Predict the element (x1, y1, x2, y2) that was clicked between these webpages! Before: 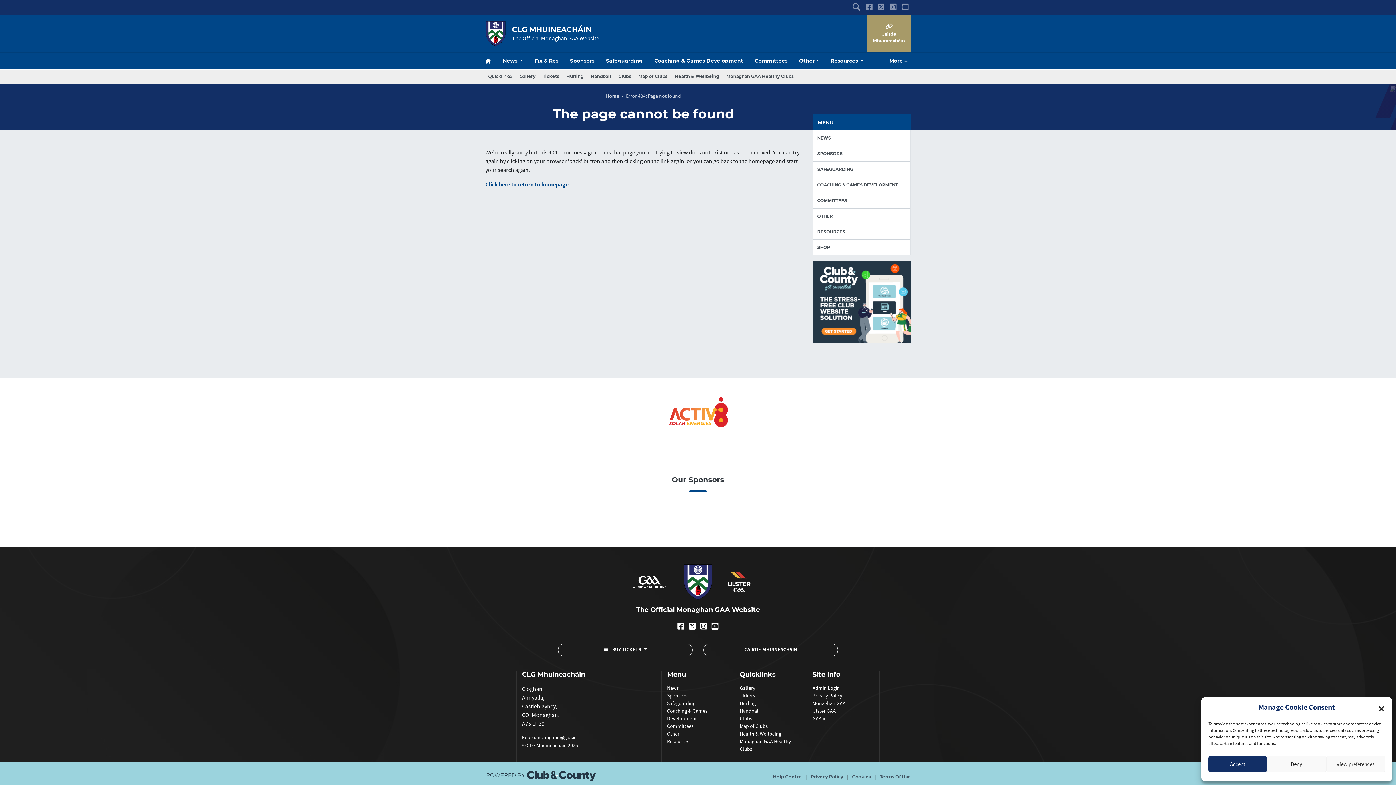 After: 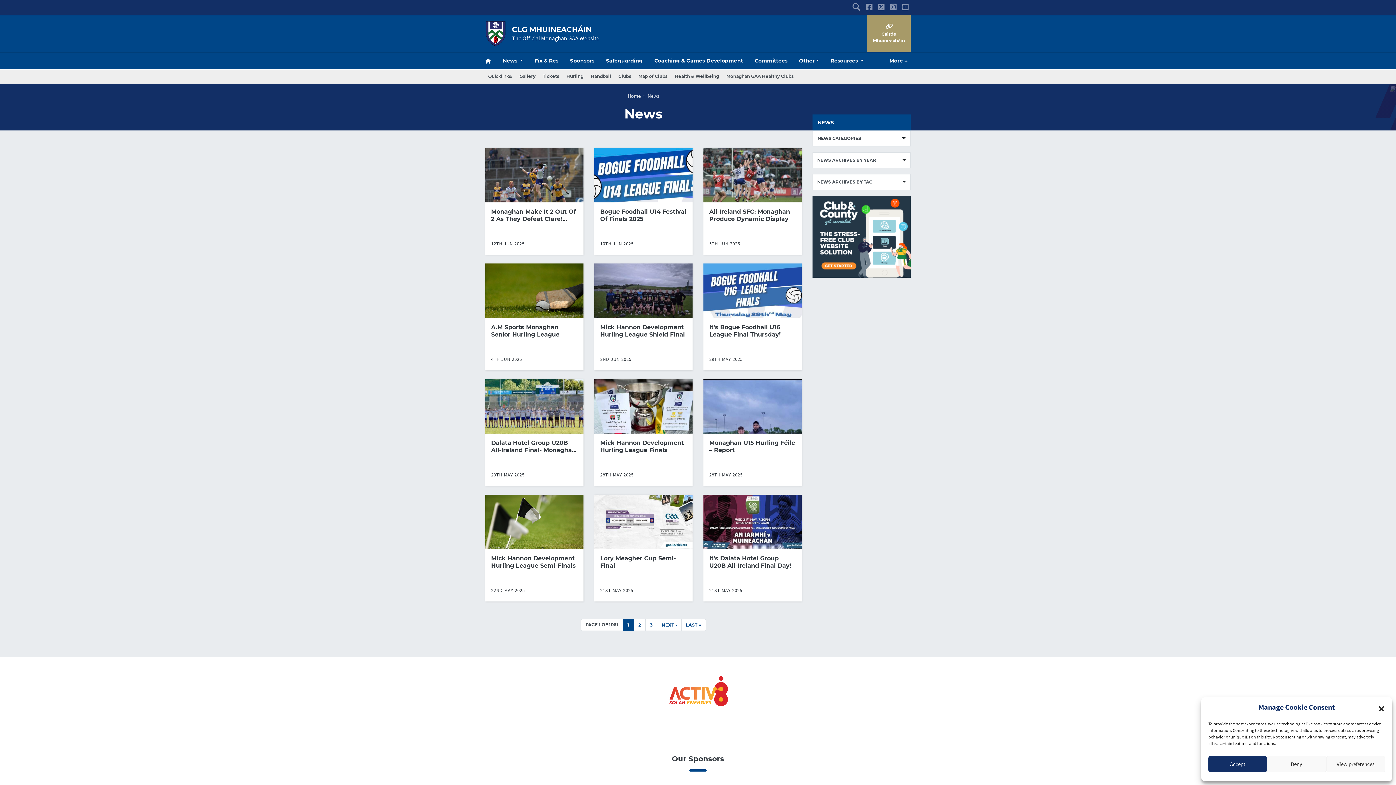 Action: label: News  bbox: (497, 54, 529, 67)